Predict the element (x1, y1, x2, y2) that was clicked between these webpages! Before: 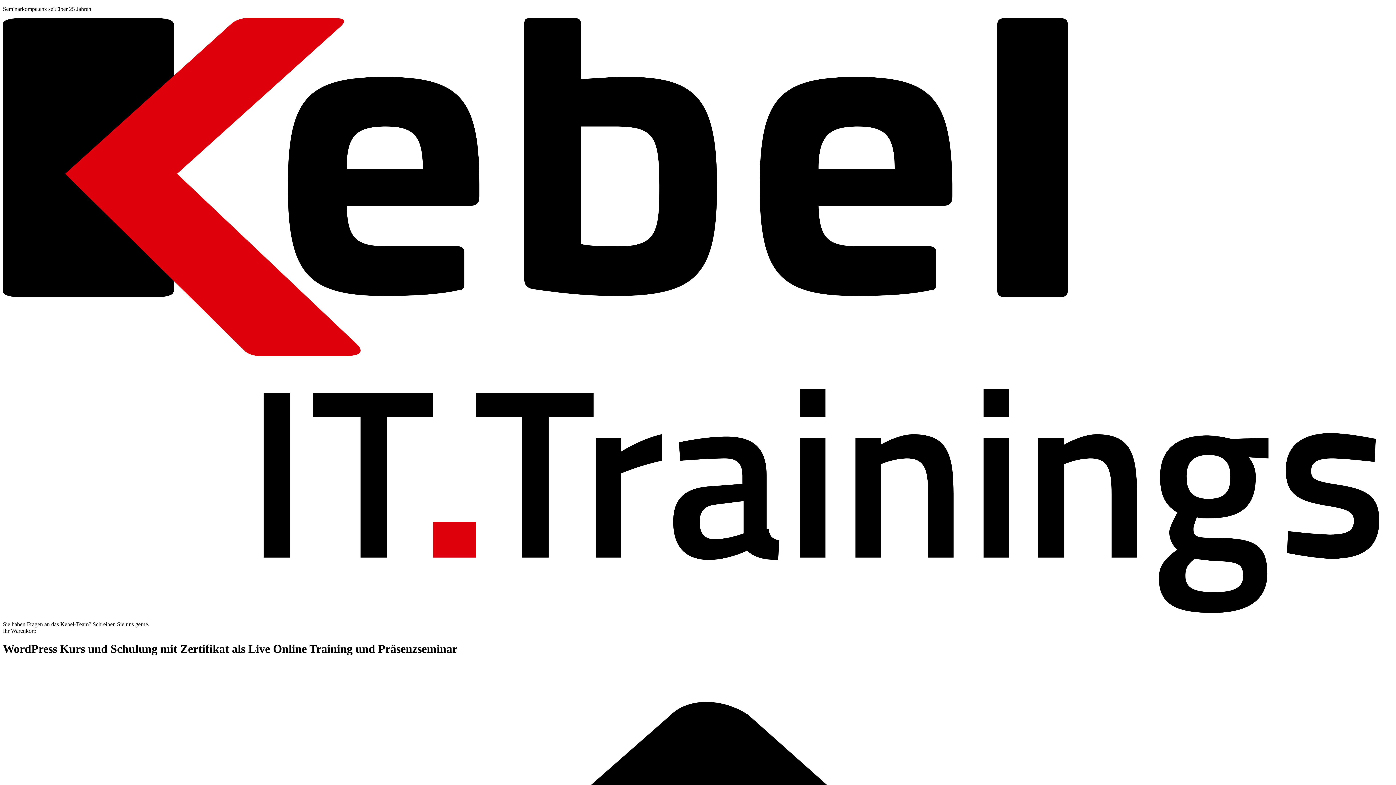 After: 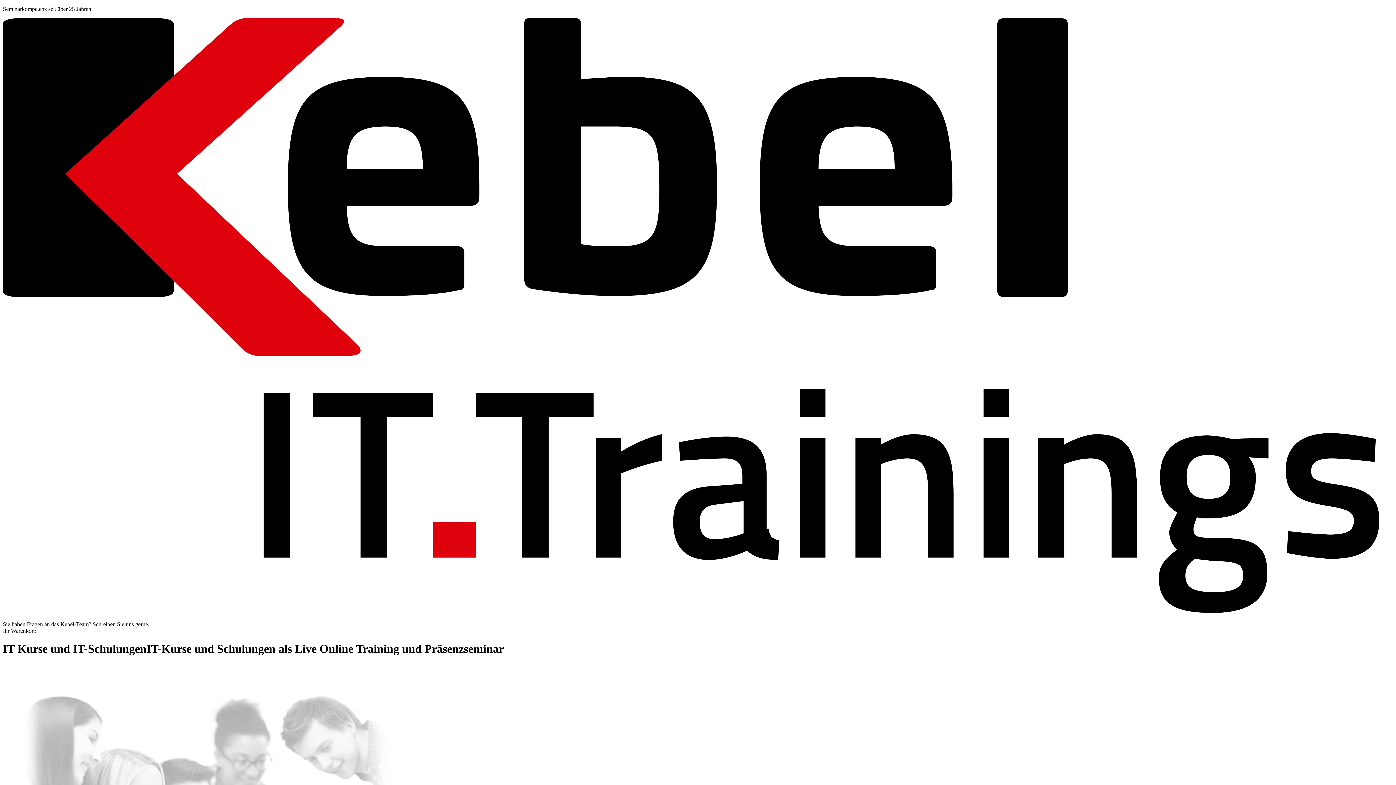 Action: bbox: (2, 608, 1393, 614)